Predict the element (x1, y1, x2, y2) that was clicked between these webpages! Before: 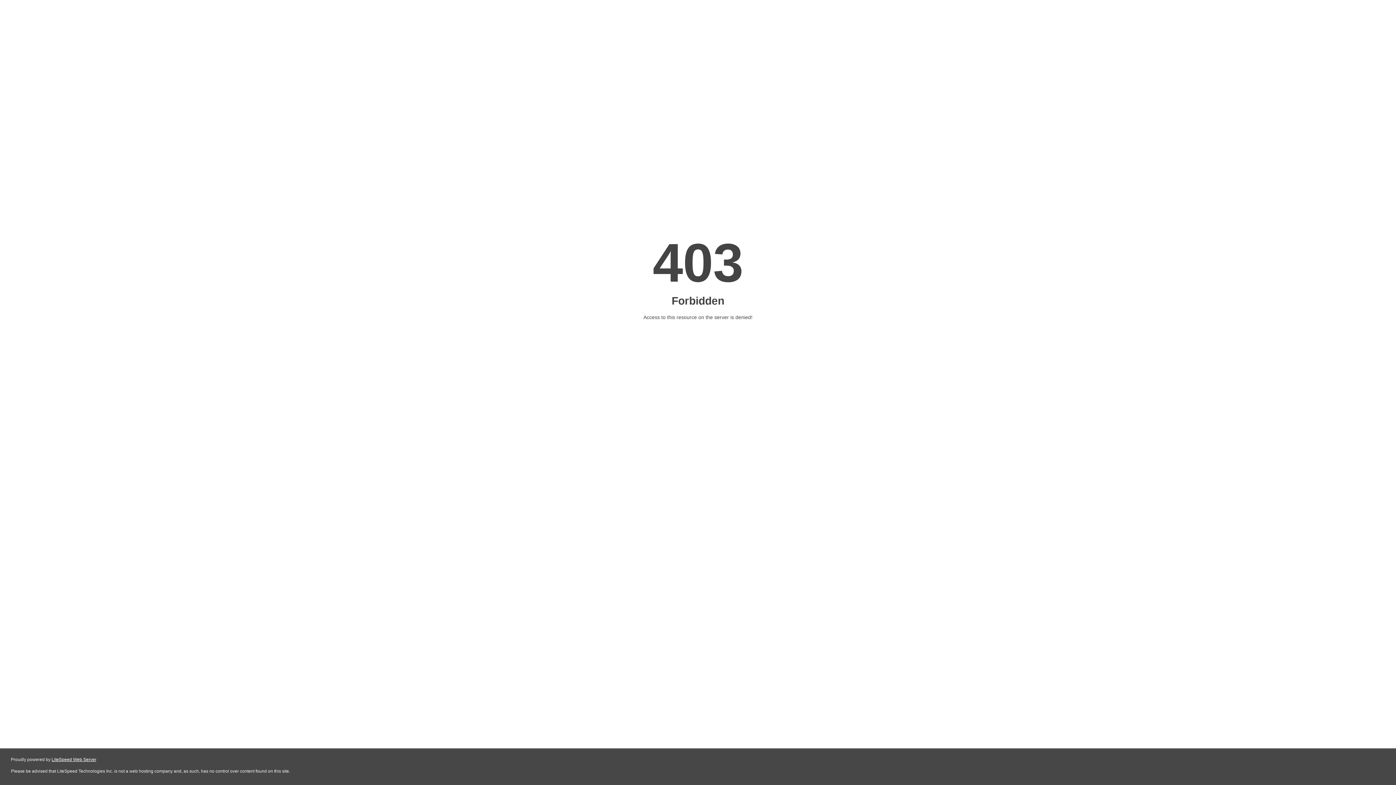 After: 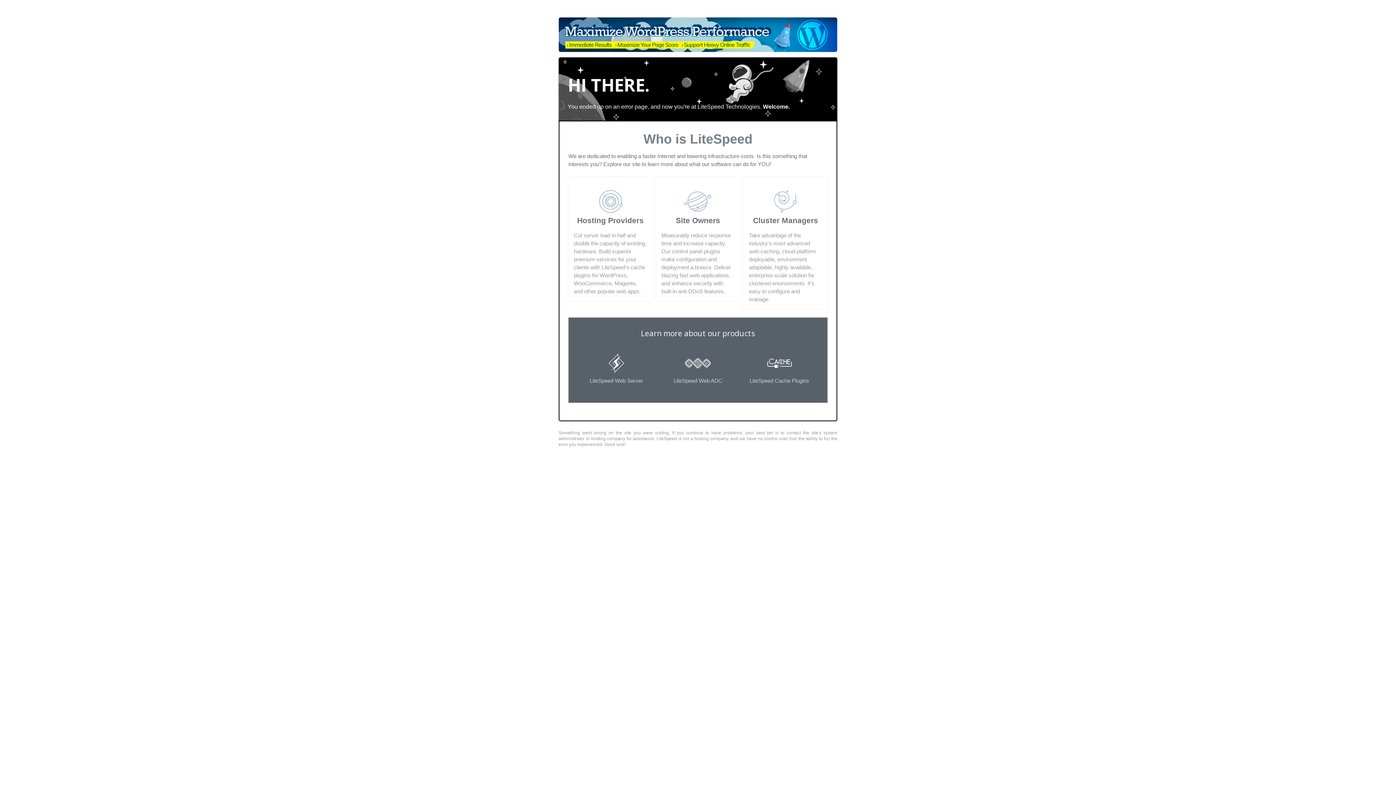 Action: label: LiteSpeed Web Server bbox: (51, 757, 96, 762)